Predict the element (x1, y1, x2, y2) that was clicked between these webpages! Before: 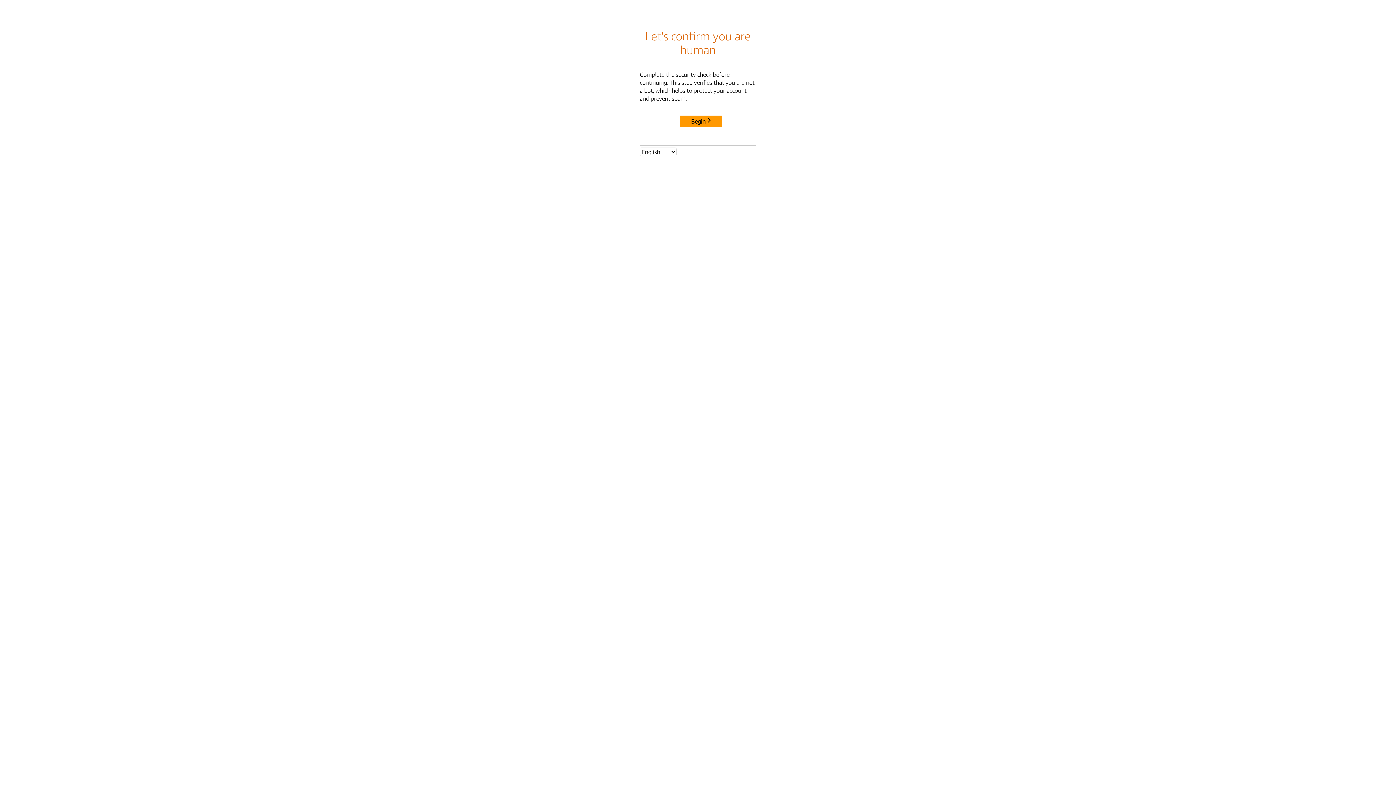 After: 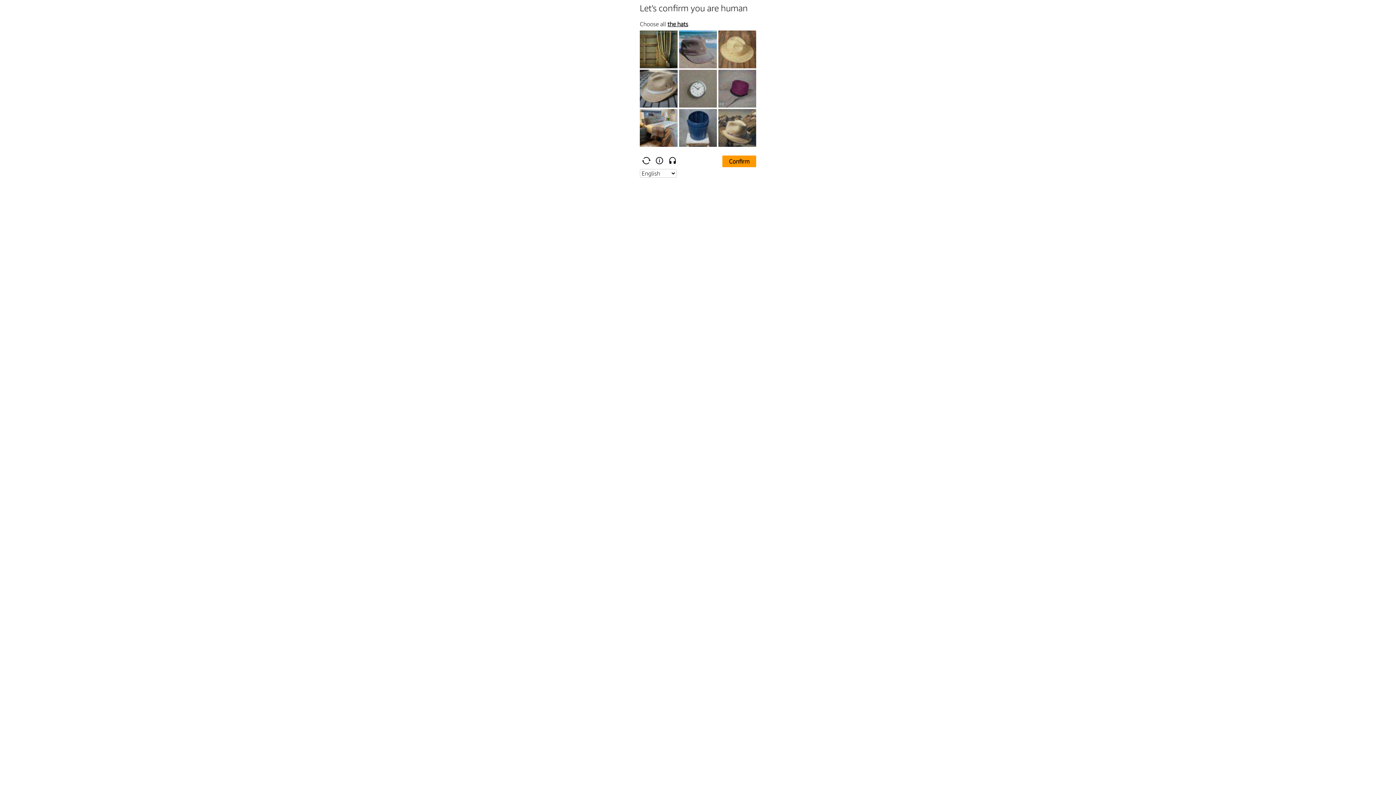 Action: label: Begin bbox: (680, 115, 722, 127)